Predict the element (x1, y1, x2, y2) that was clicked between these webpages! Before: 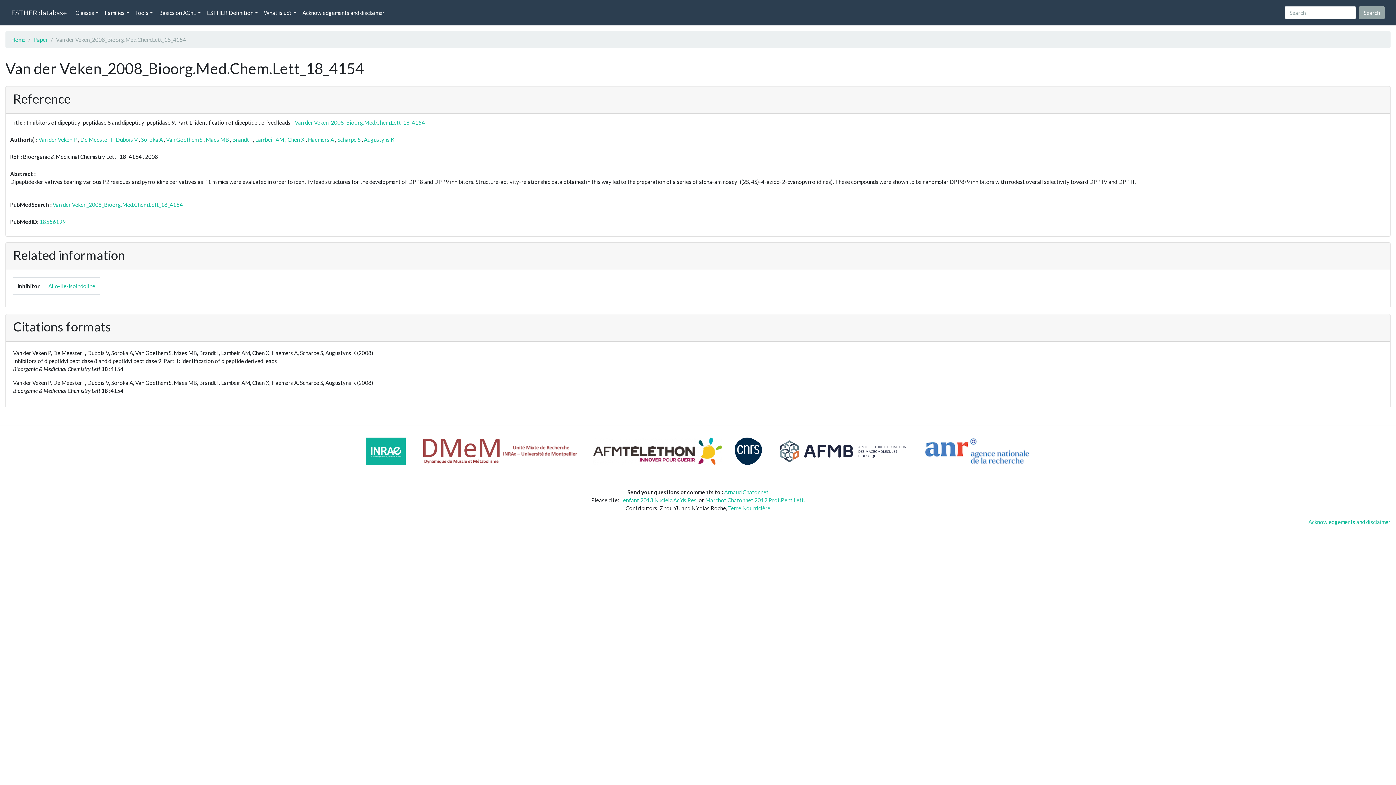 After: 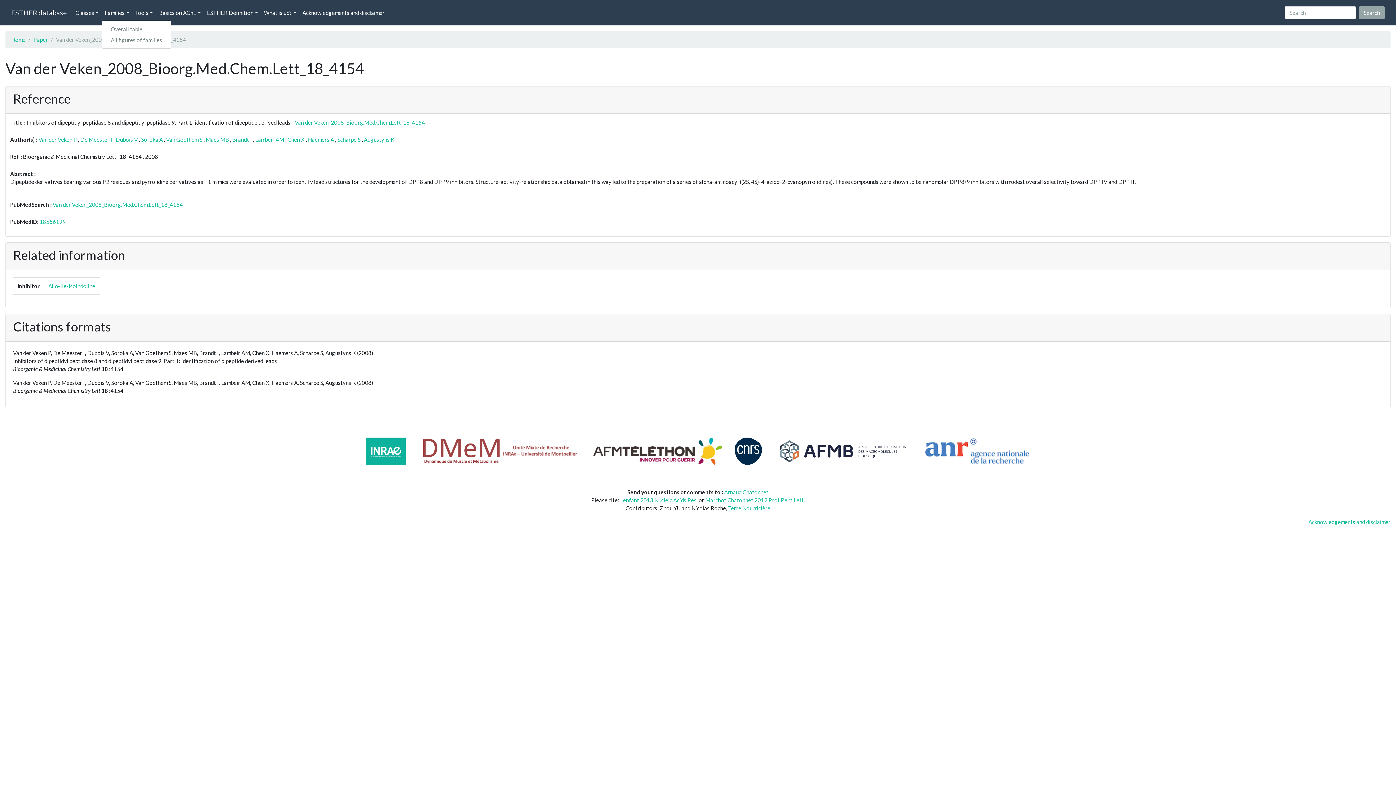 Action: label: Families bbox: (101, 5, 132, 19)